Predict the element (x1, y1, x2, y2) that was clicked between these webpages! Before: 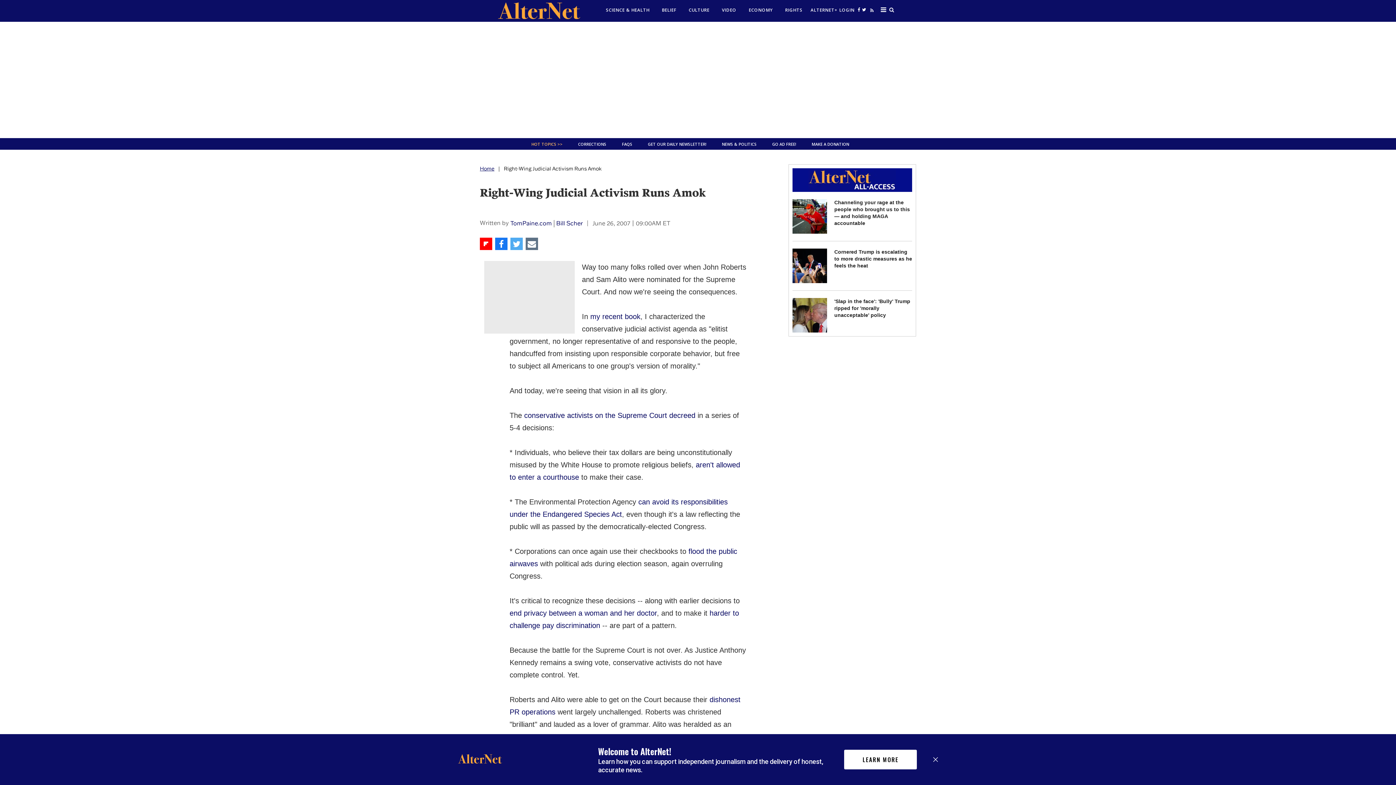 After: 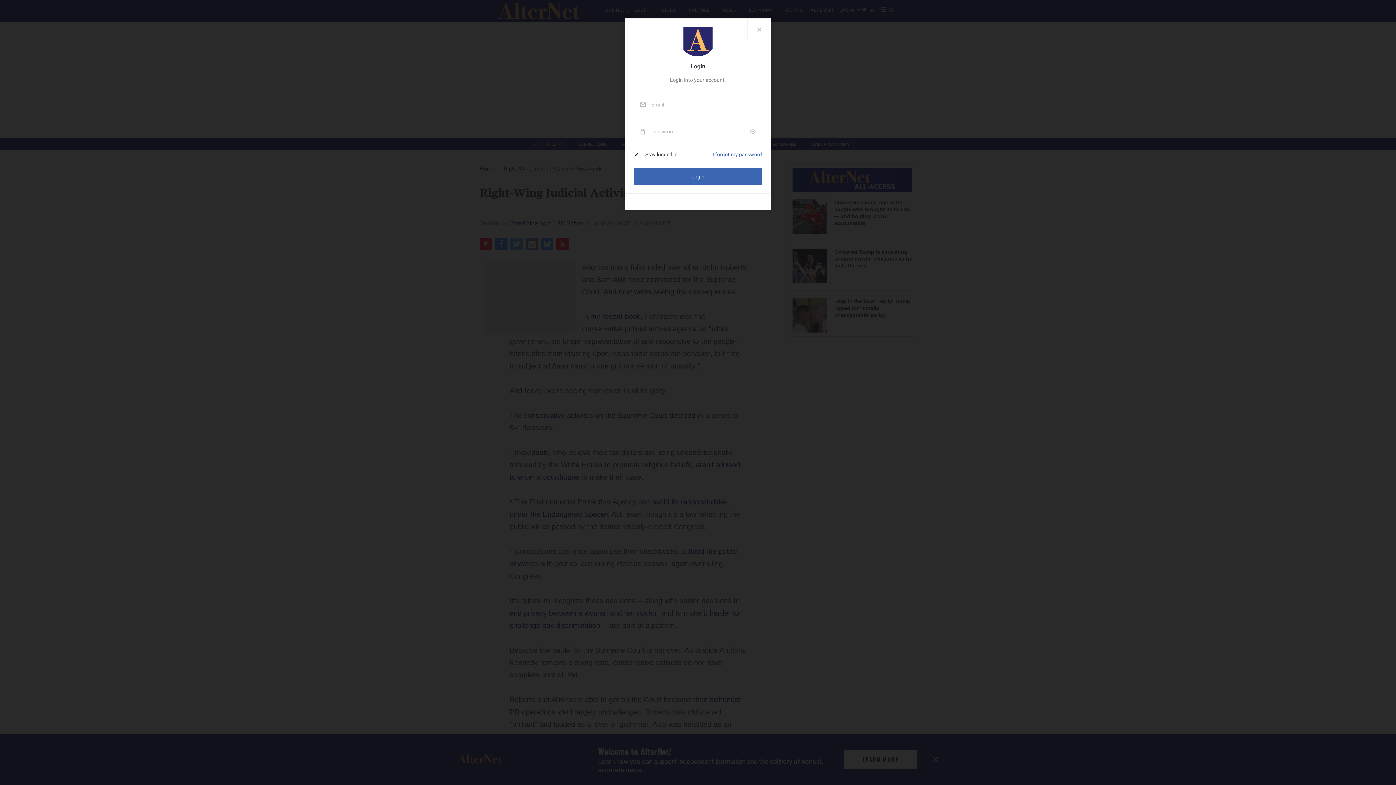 Action: bbox: (809, 2, 856, 17) label: ALTERNET+ LOGIN